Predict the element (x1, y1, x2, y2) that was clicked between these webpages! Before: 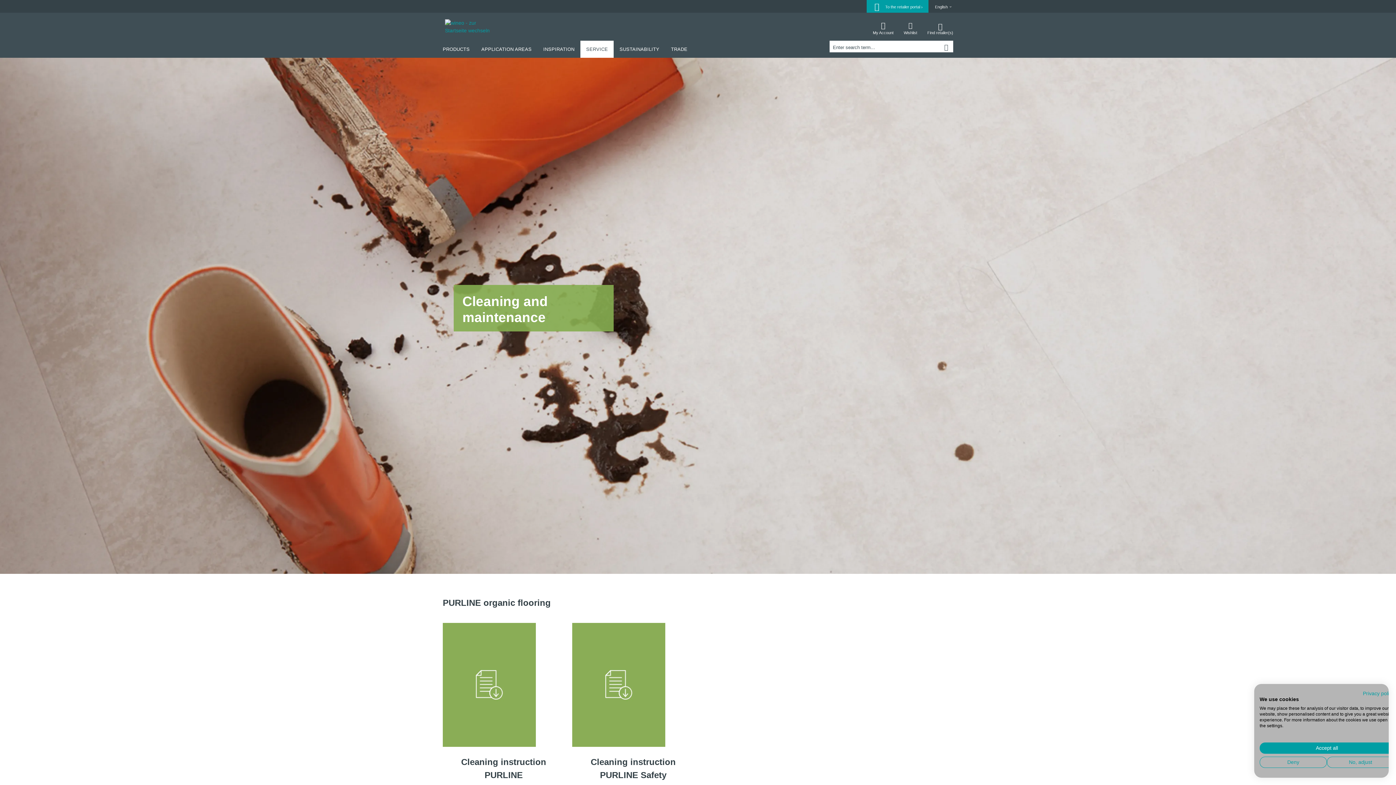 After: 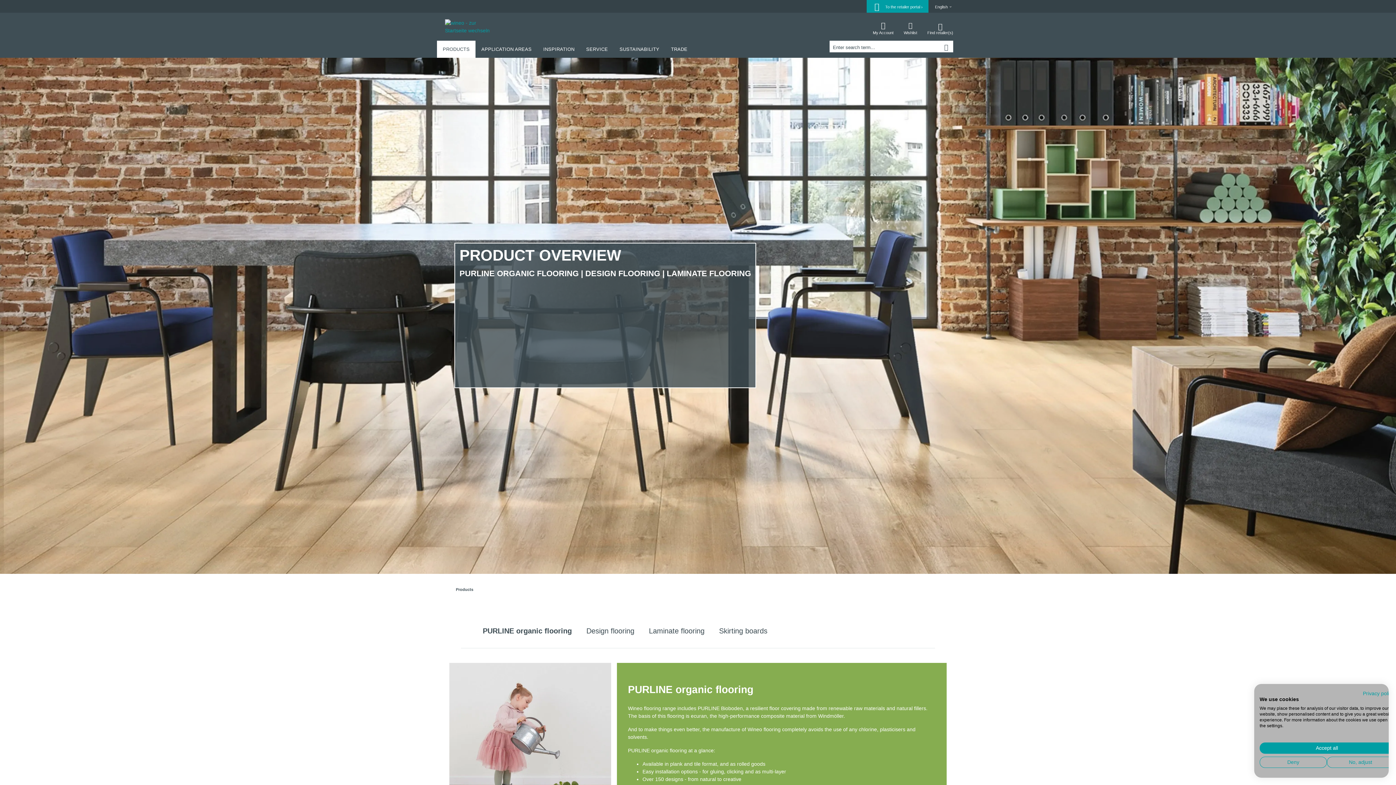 Action: bbox: (437, 40, 475, 57) label: PRODUCTS